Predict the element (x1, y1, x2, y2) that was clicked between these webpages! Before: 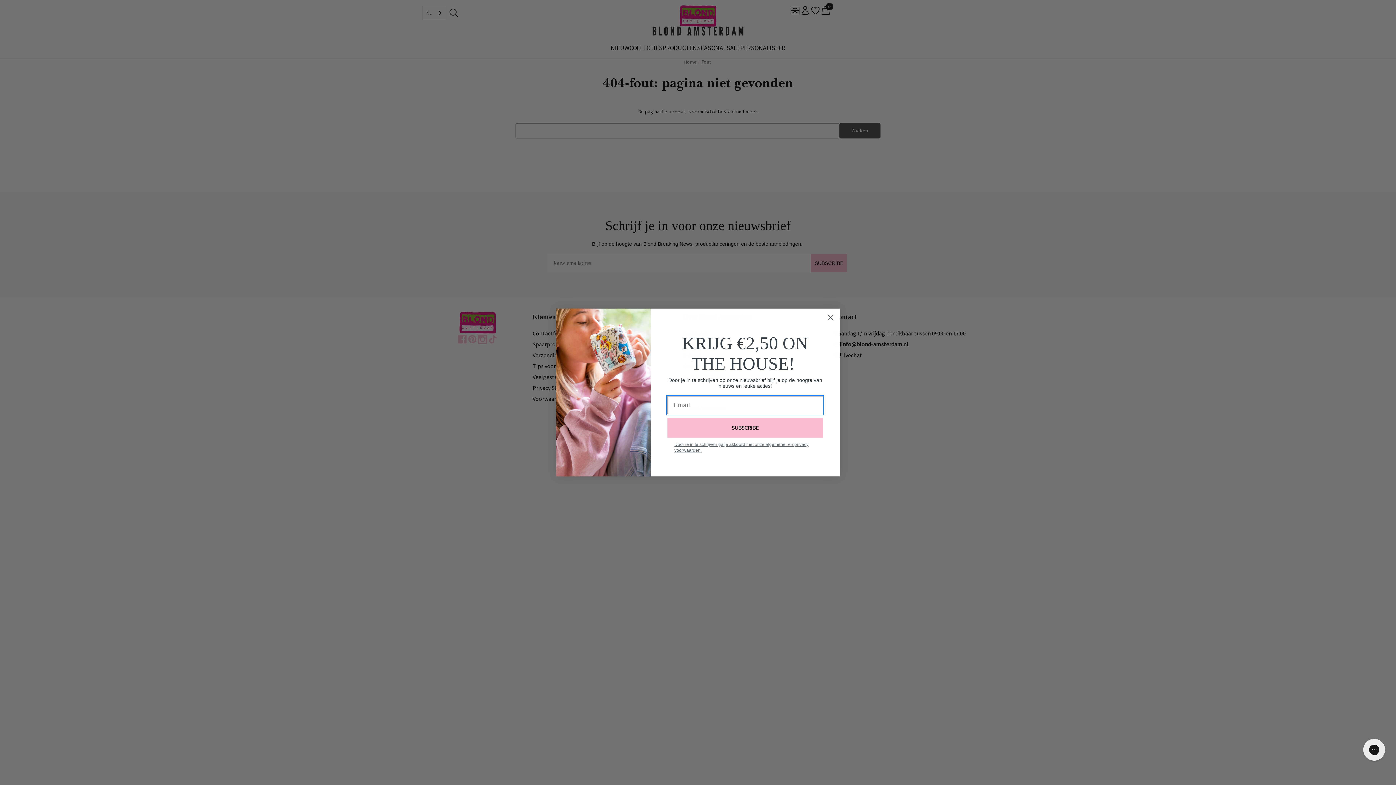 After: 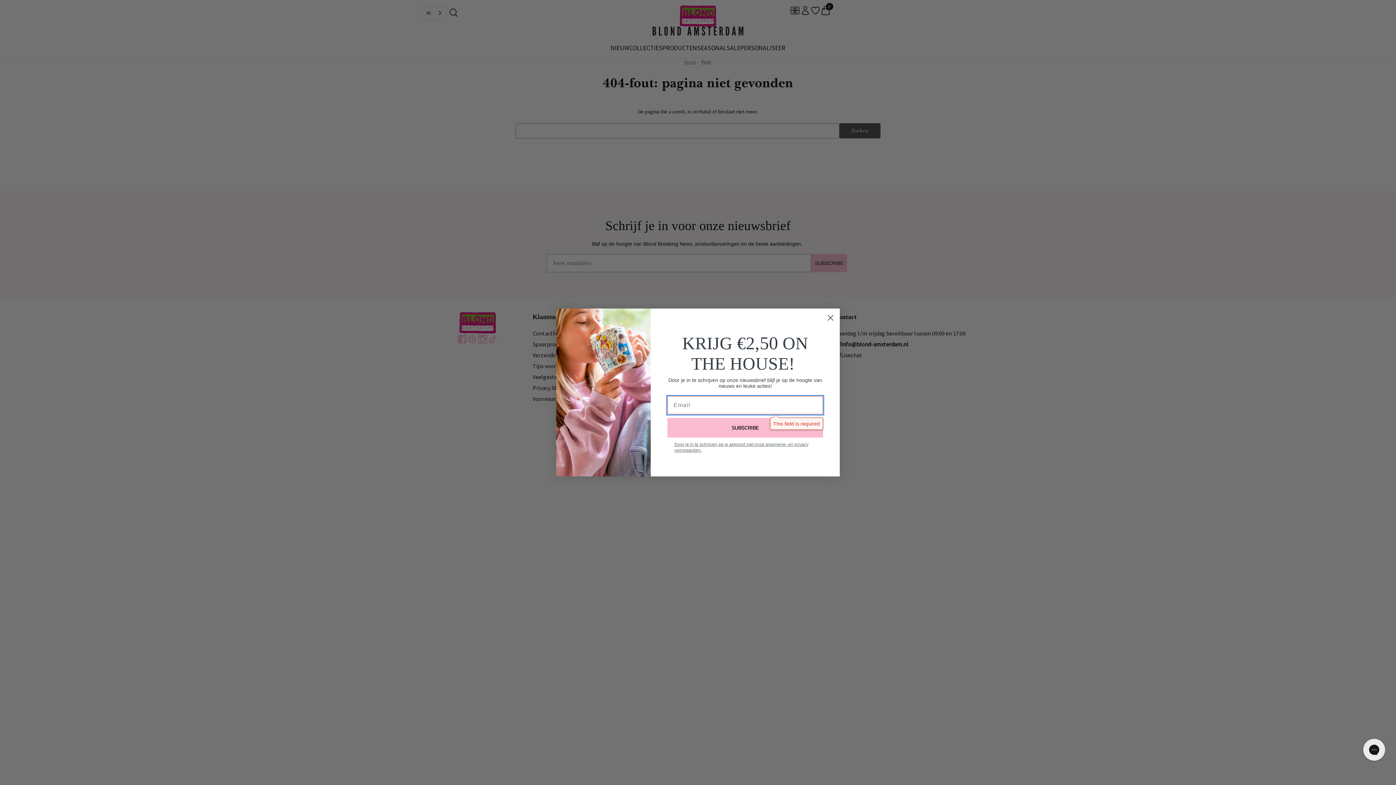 Action: label: SUBSCRIBE bbox: (667, 418, 823, 437)